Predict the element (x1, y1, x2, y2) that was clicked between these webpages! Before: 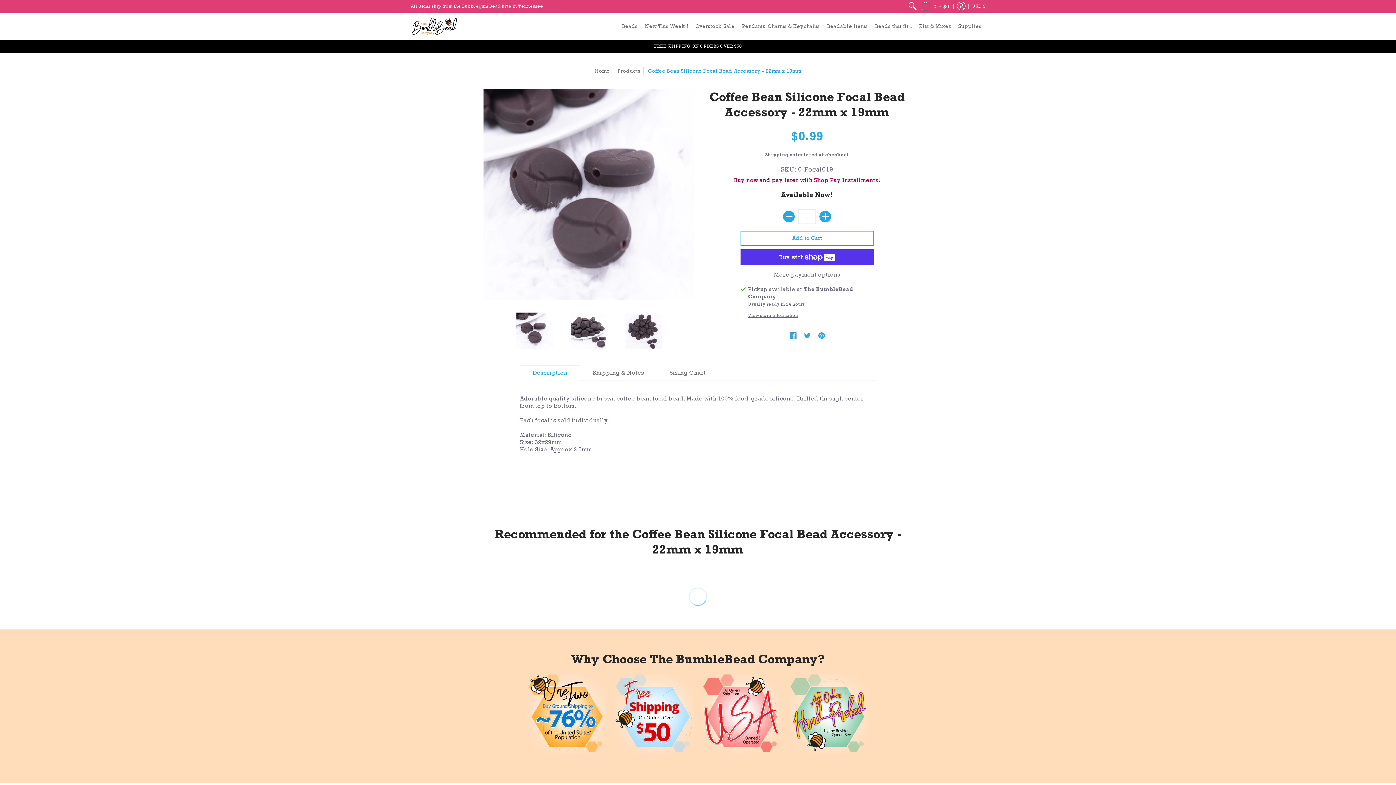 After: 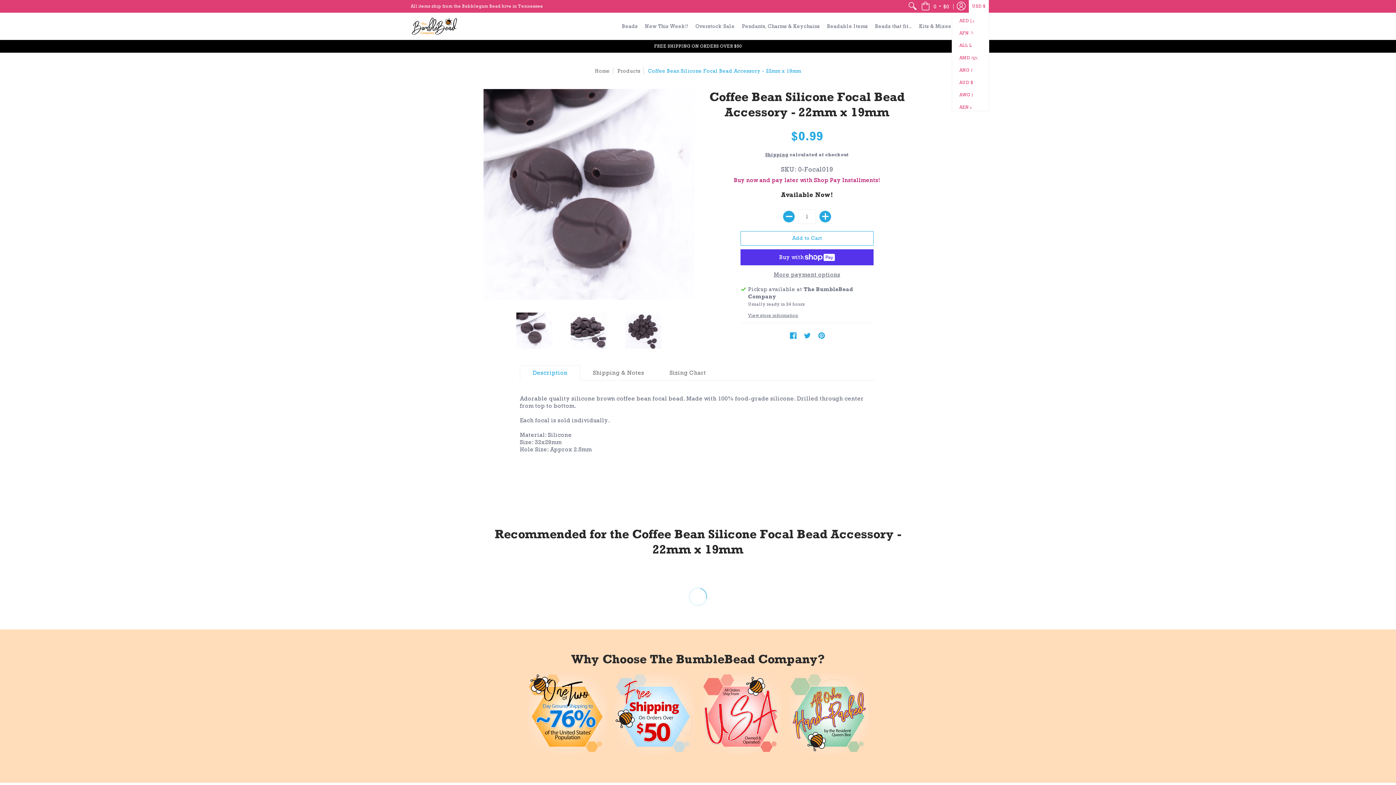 Action: bbox: (969, 0, 989, 12) label: USD $